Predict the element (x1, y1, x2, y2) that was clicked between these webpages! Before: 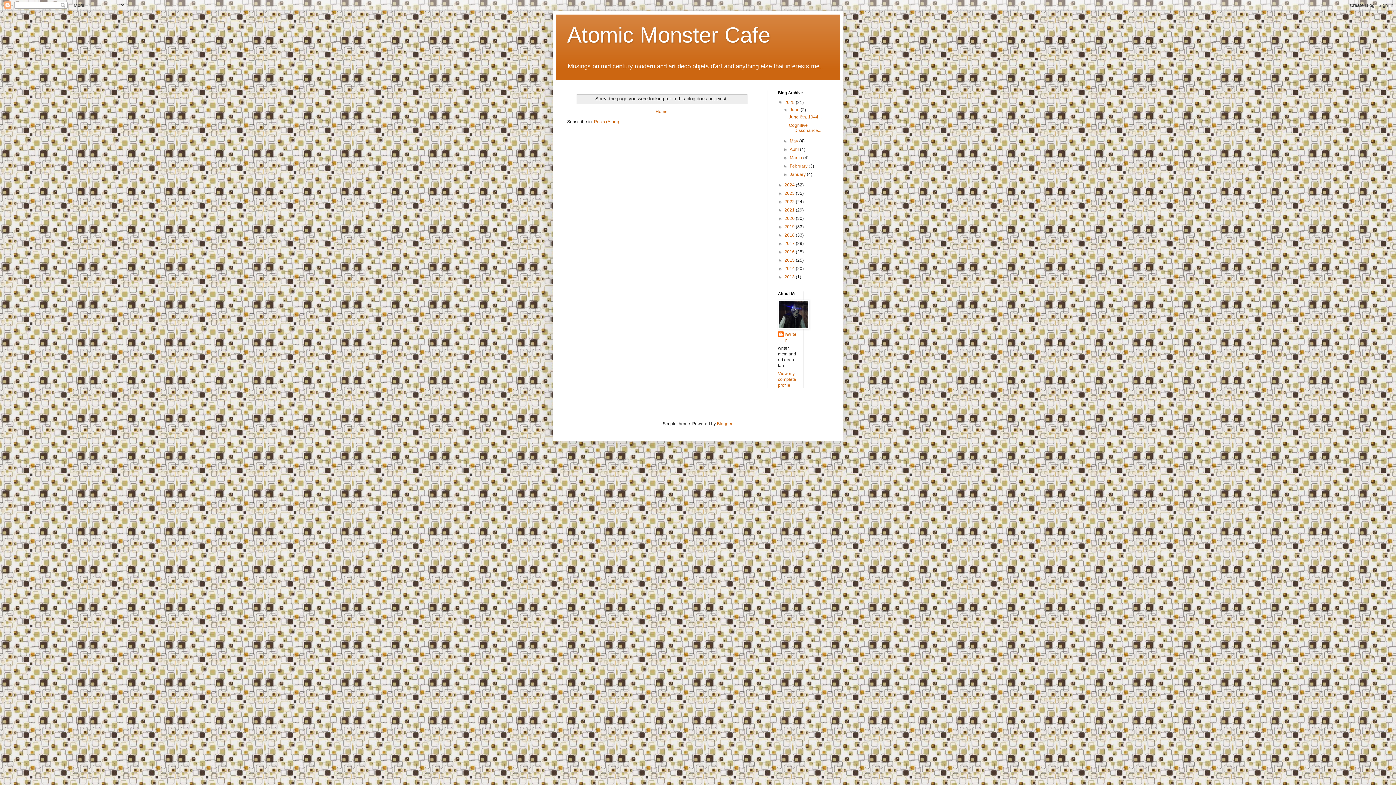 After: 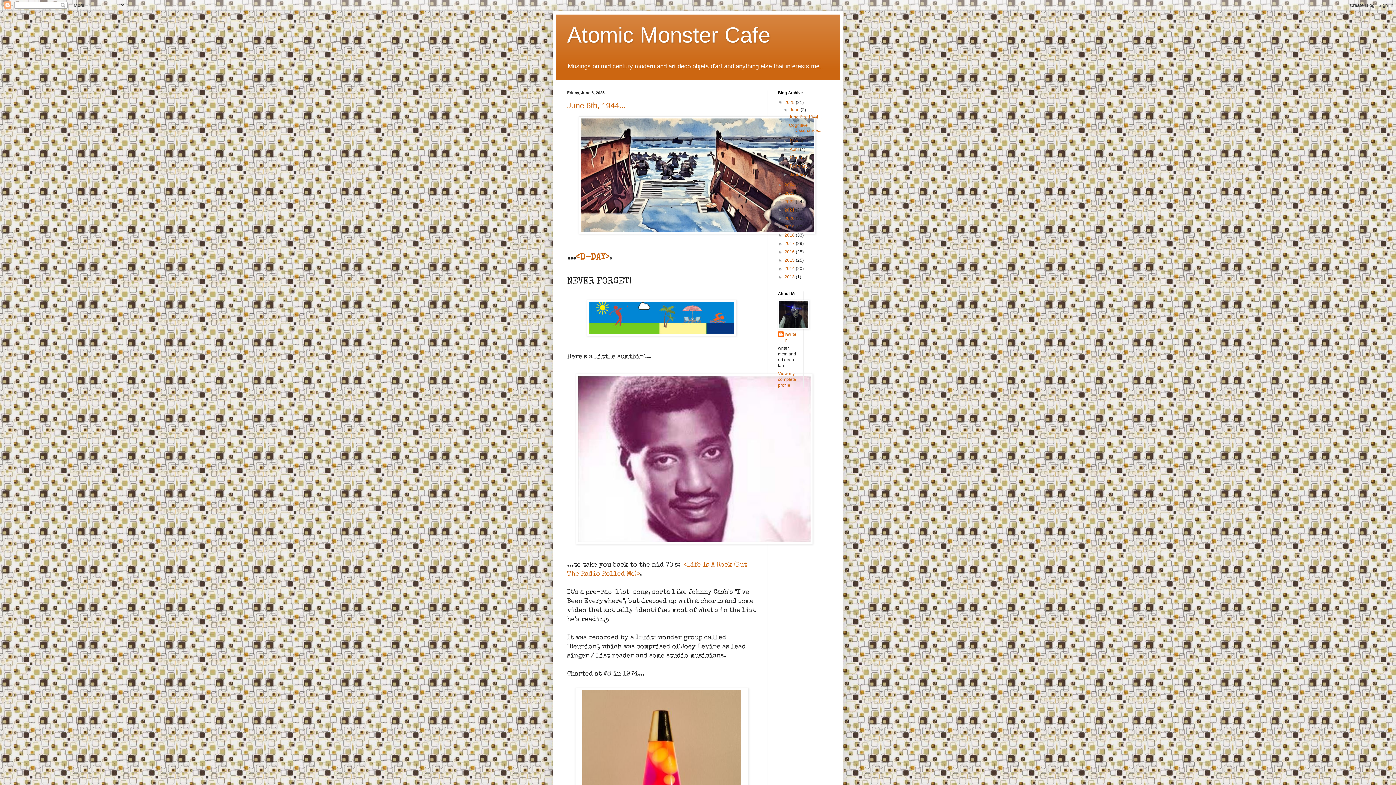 Action: bbox: (567, 22, 770, 47) label: Atomic Monster Cafe